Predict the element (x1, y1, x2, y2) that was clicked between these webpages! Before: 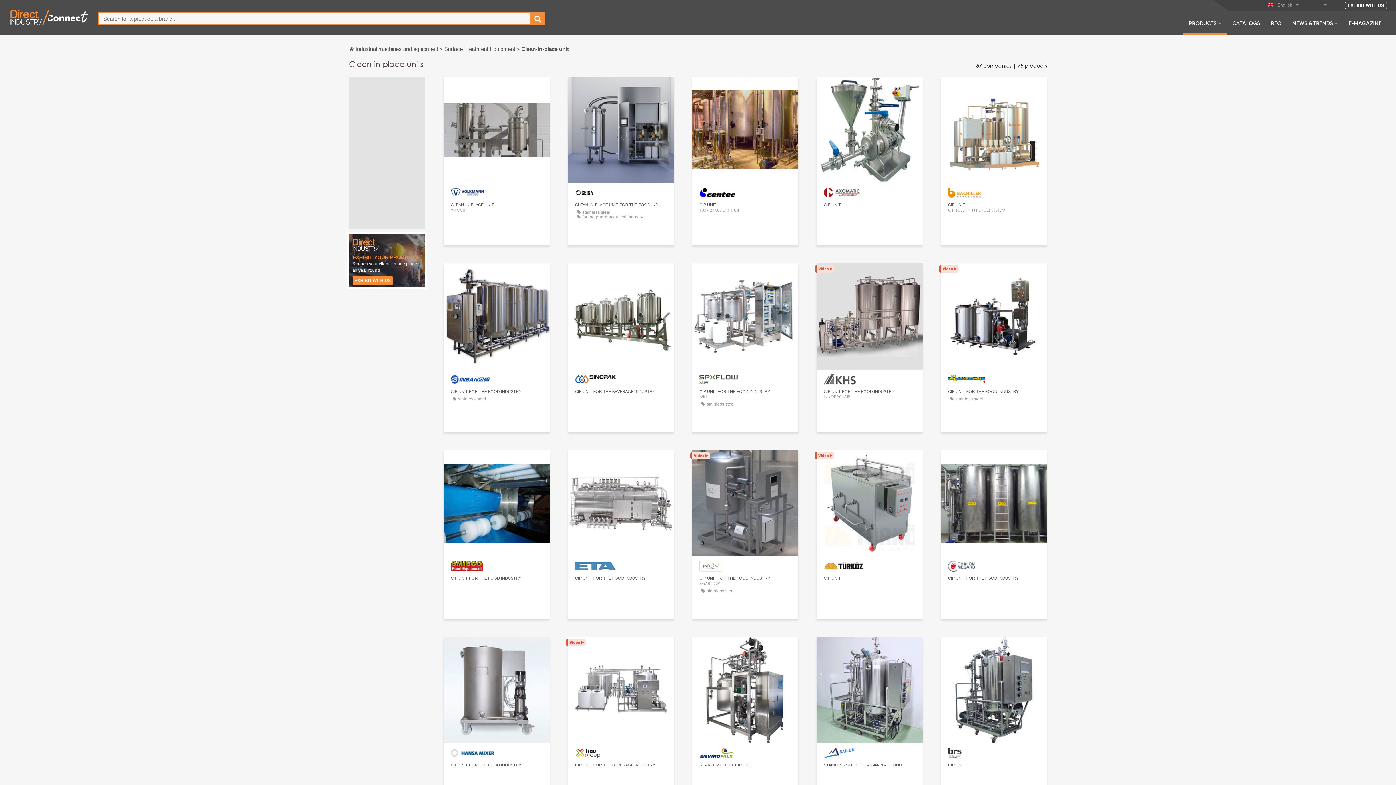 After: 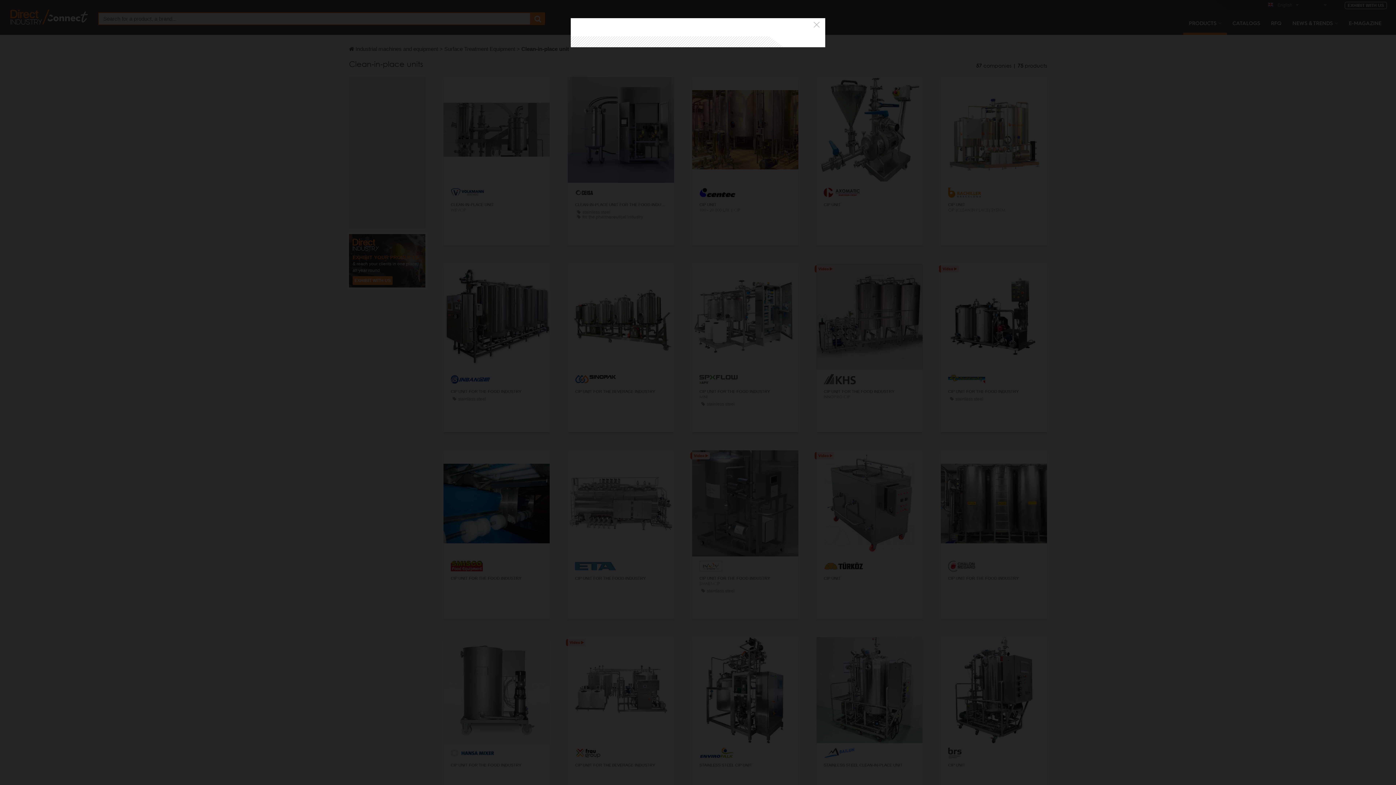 Action: label: CONTACT bbox: (732, 590, 758, 601)